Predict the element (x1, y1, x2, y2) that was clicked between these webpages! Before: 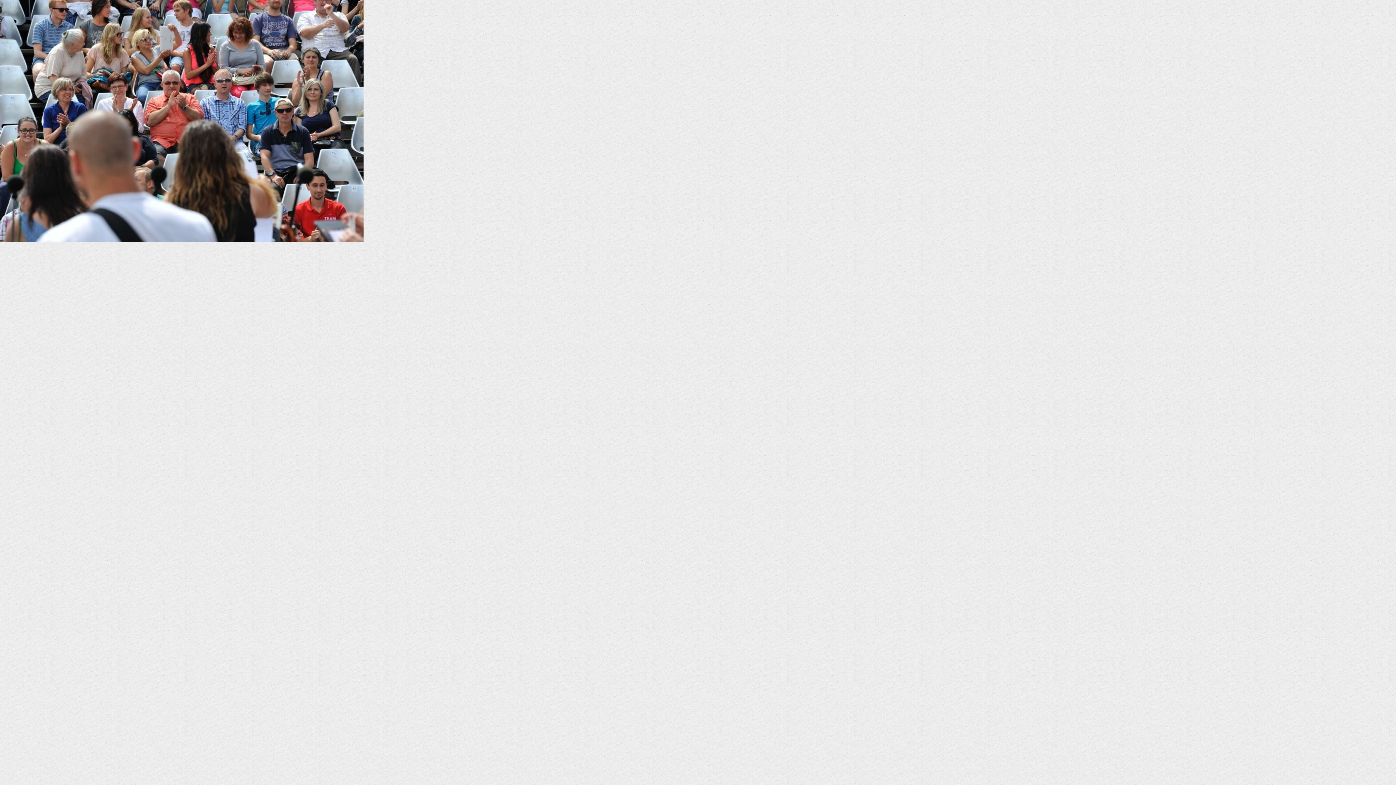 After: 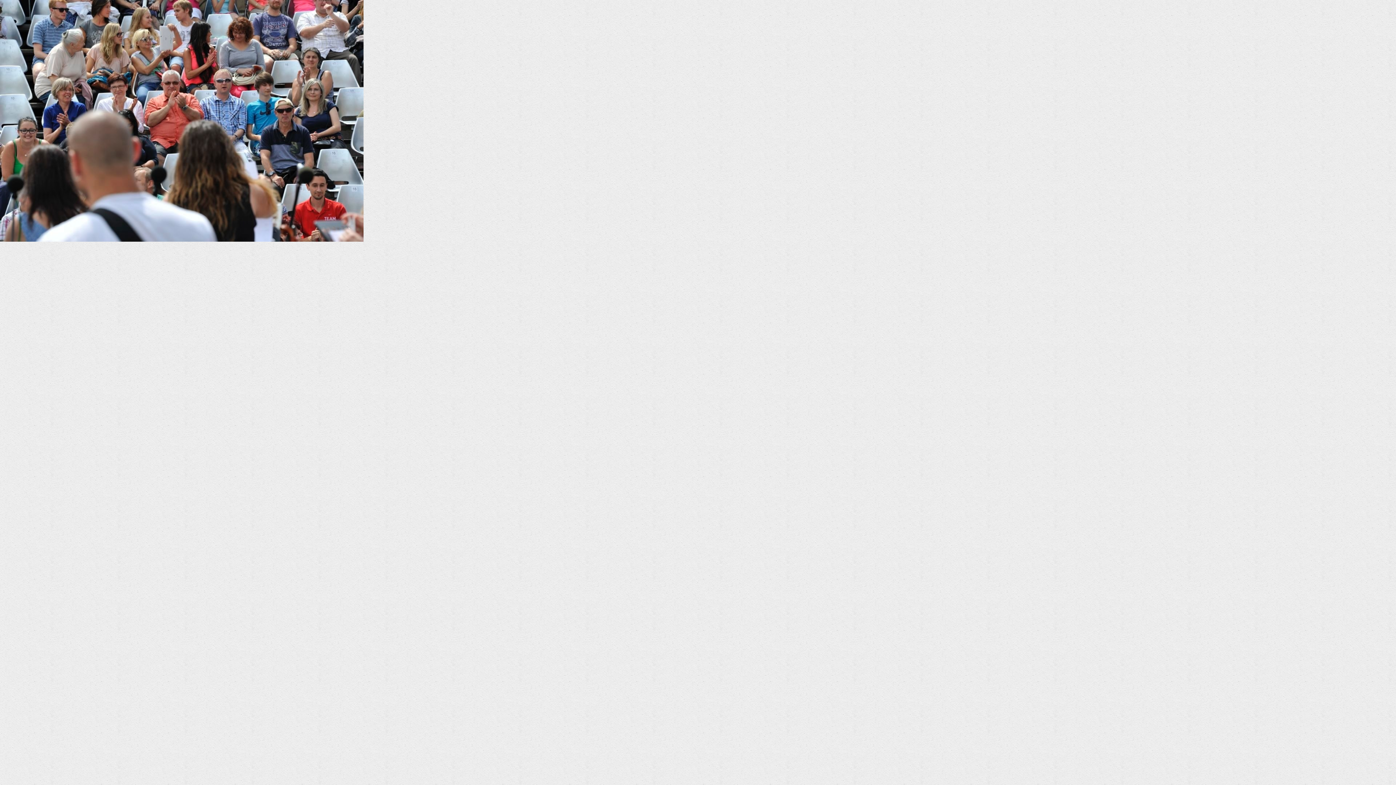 Action: bbox: (0, 236, 363, 243)